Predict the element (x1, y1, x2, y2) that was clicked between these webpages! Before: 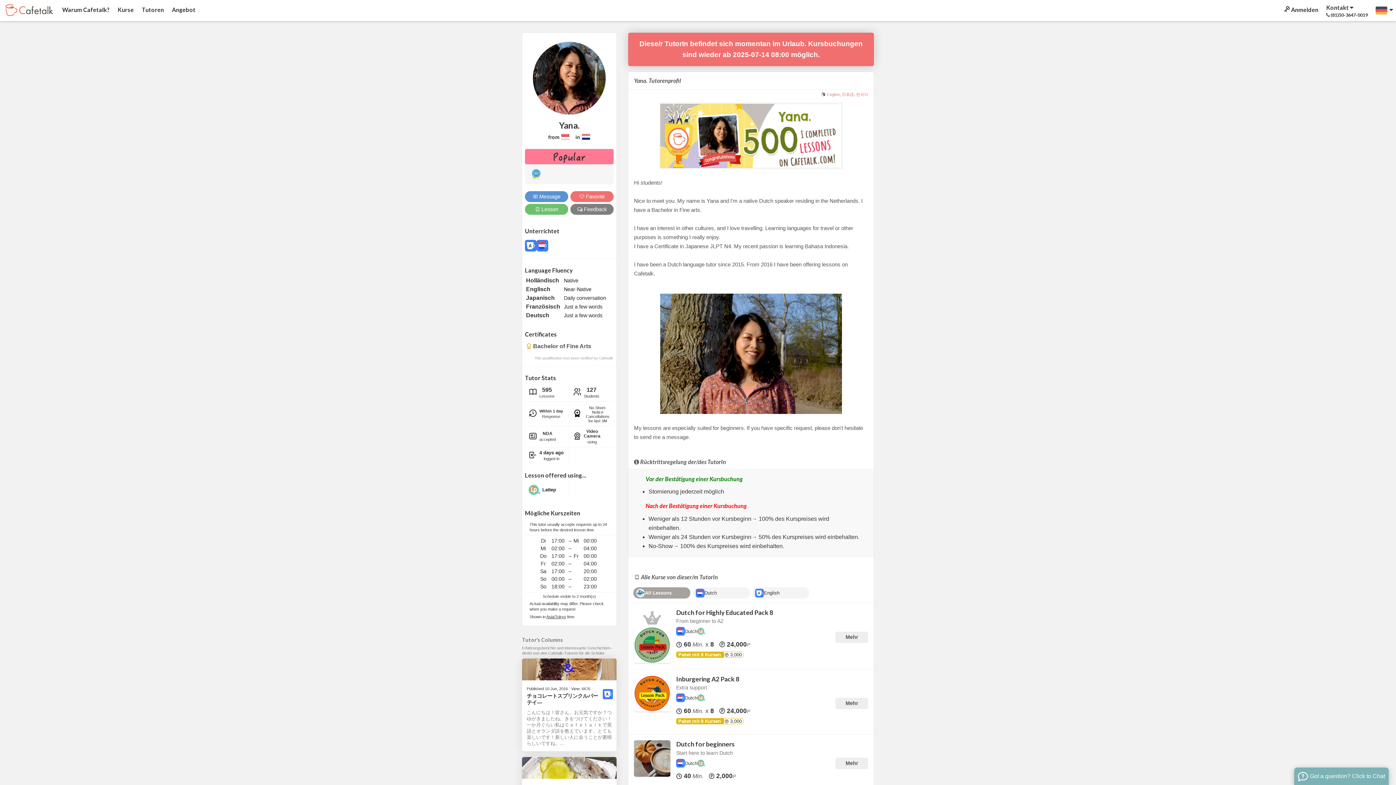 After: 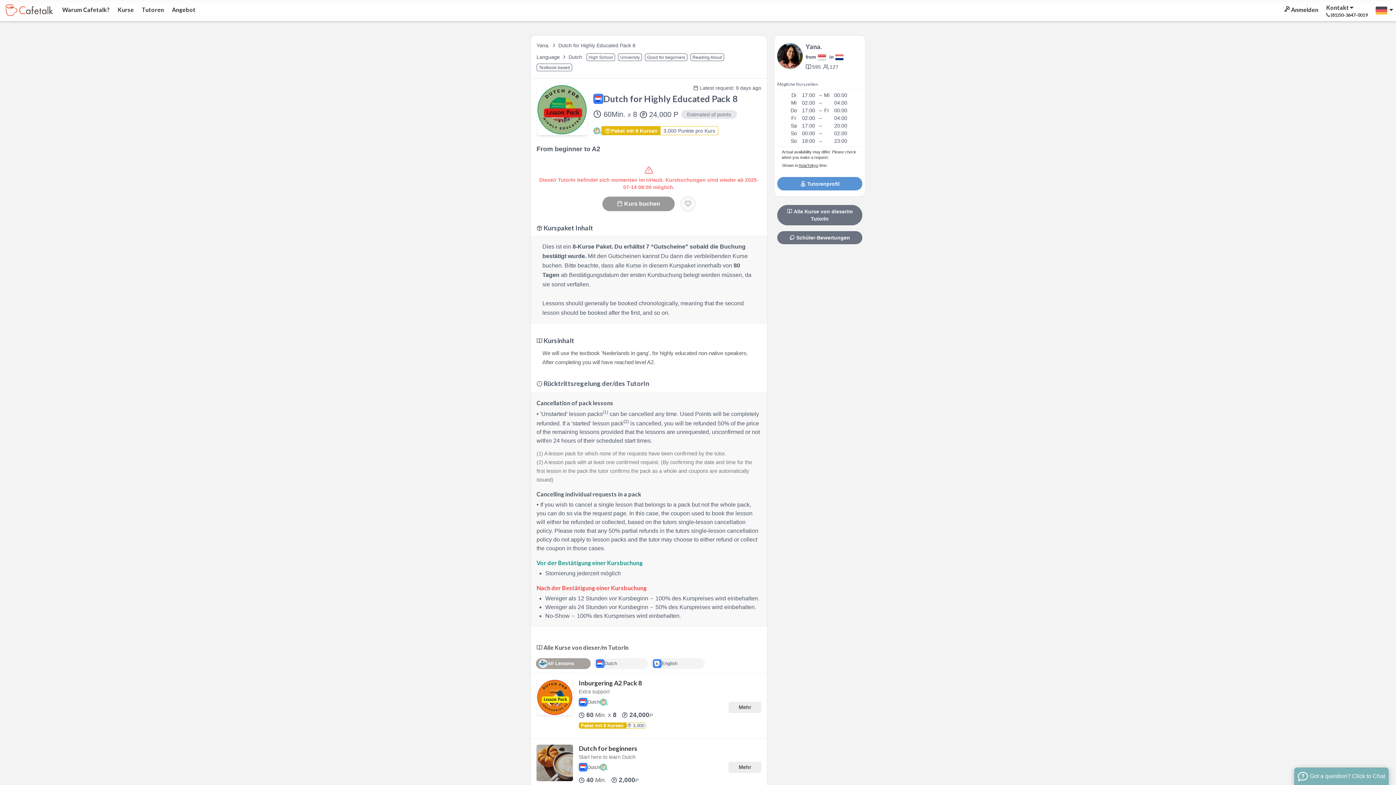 Action: bbox: (676, 609, 773, 616) label: Dutch for Highly Educated Pack 8